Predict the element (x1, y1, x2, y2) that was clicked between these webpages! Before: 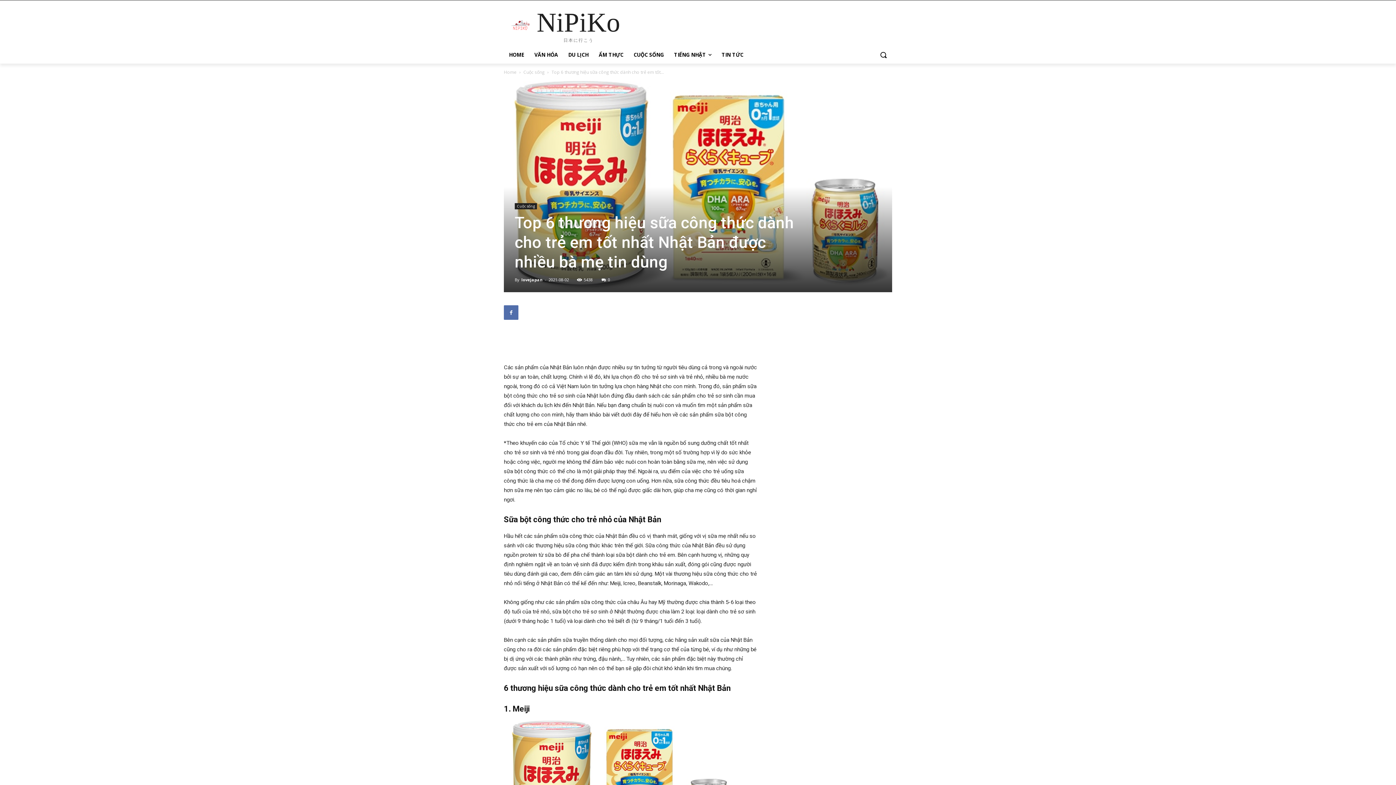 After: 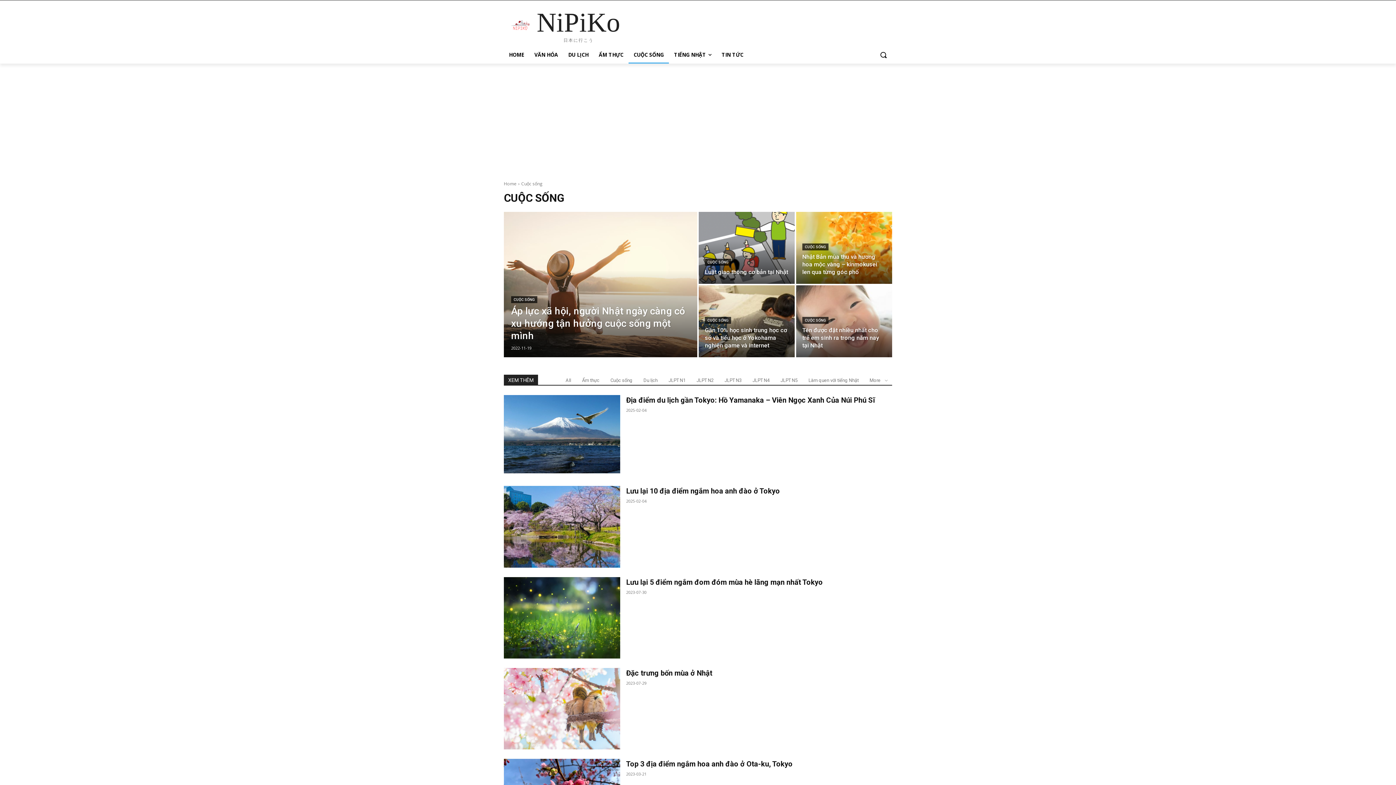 Action: bbox: (514, 203, 537, 209) label: Cuộc sống